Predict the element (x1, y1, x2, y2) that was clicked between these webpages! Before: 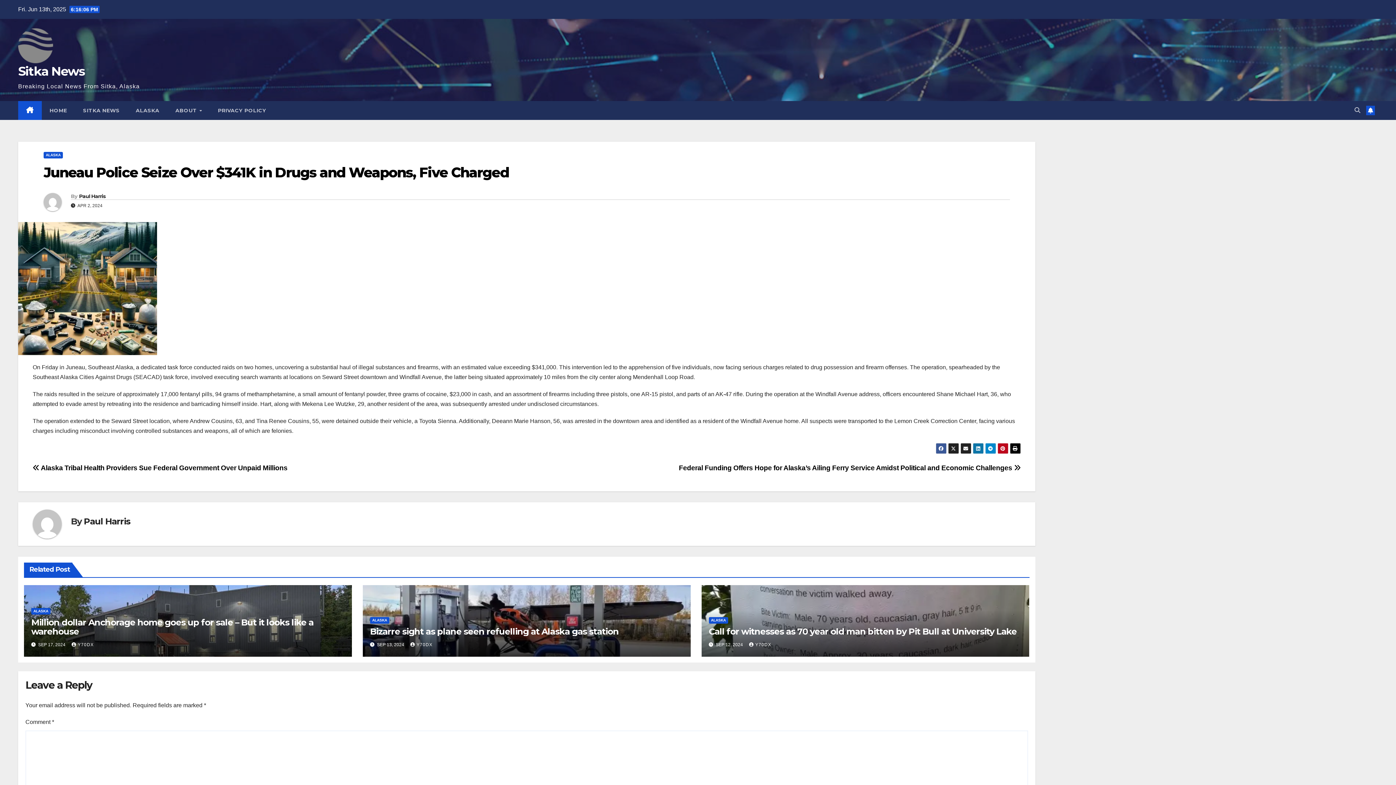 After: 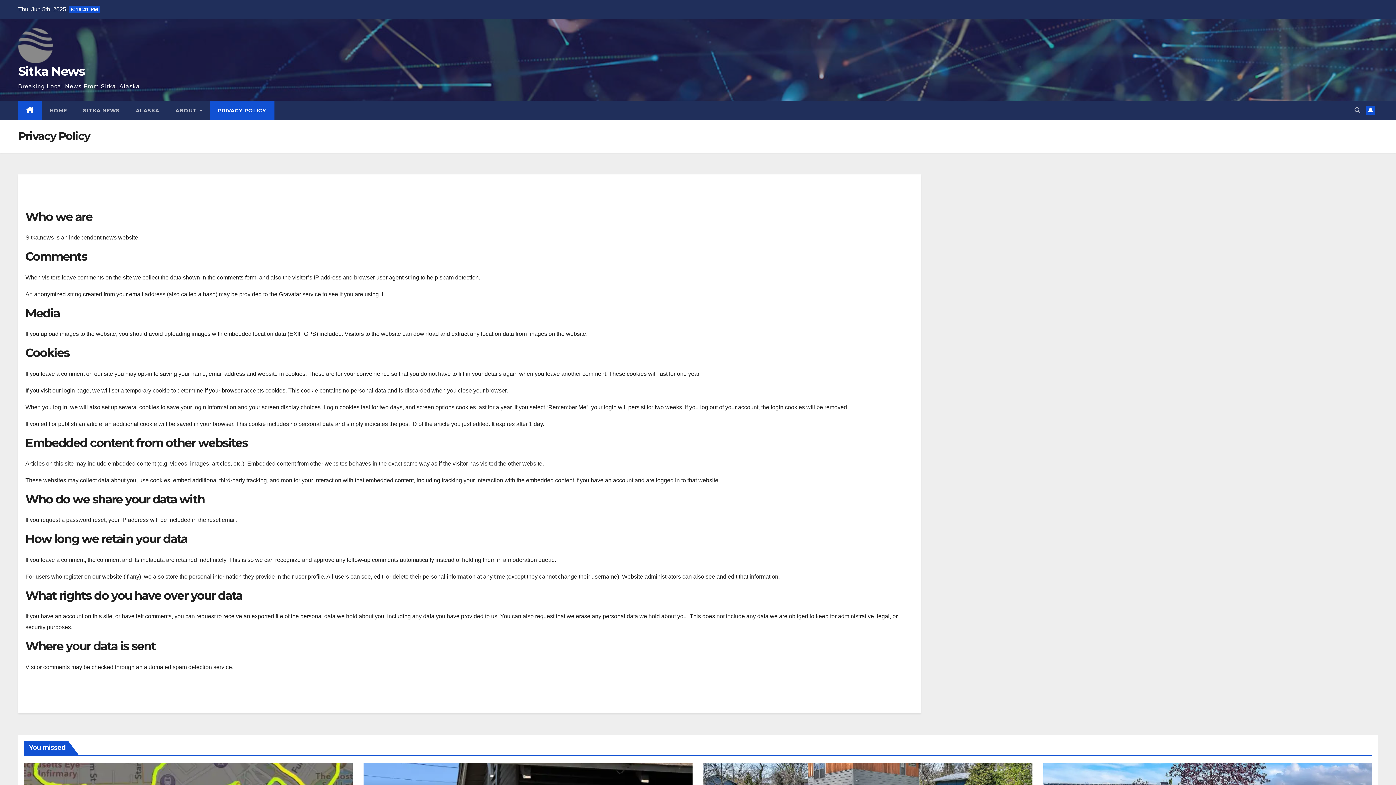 Action: bbox: (210, 101, 274, 120) label: PRIVACY POLICY